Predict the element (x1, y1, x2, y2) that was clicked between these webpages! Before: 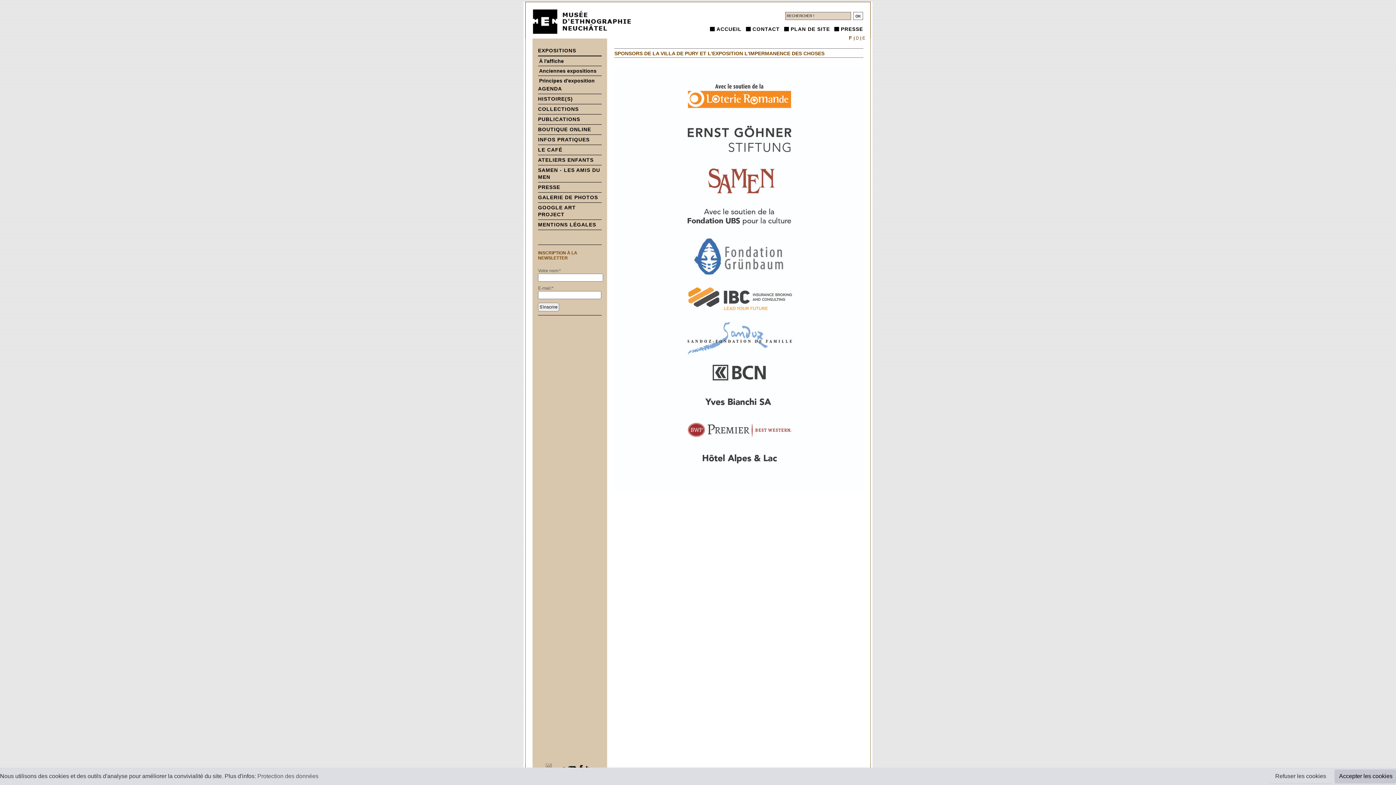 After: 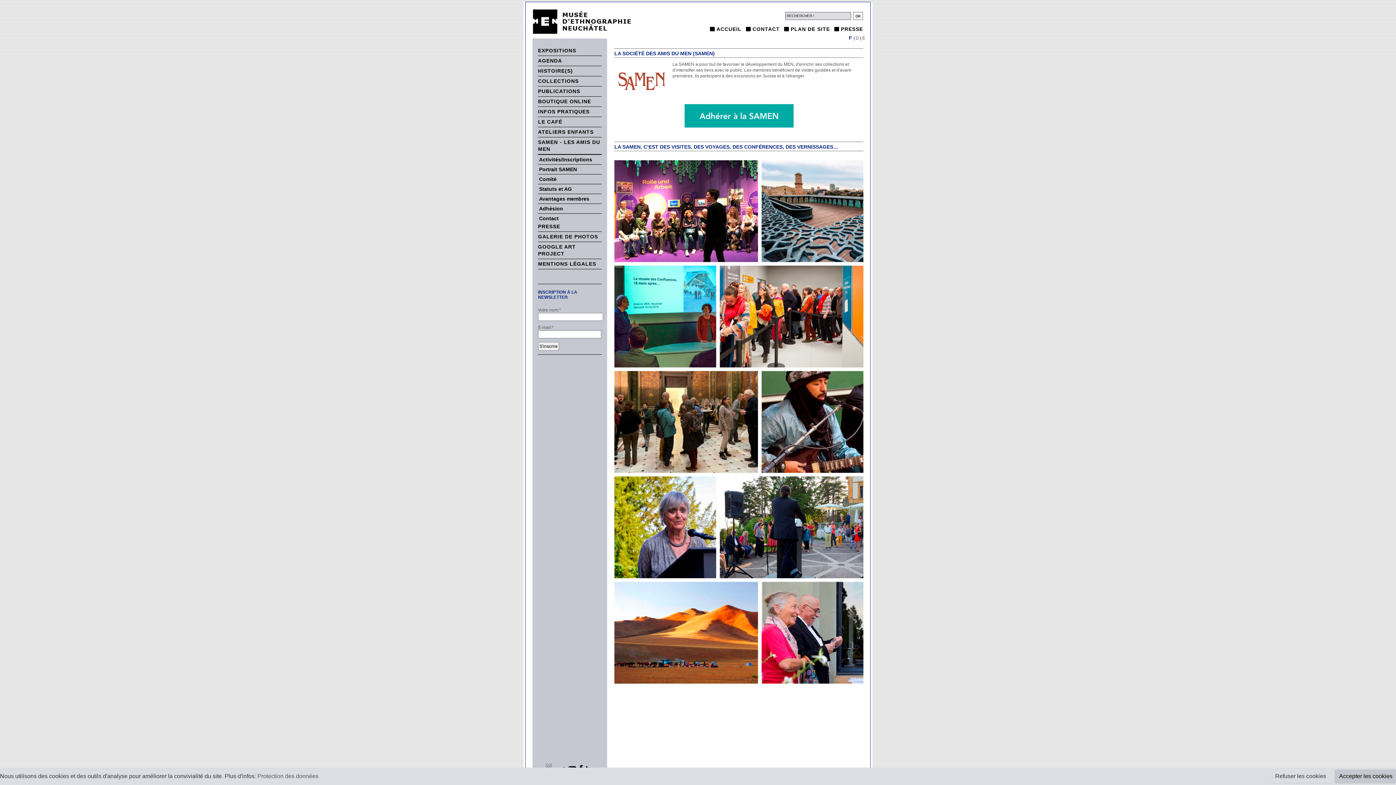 Action: label: SAMEN - LES AMIS DU MEN bbox: (538, 166, 601, 180)